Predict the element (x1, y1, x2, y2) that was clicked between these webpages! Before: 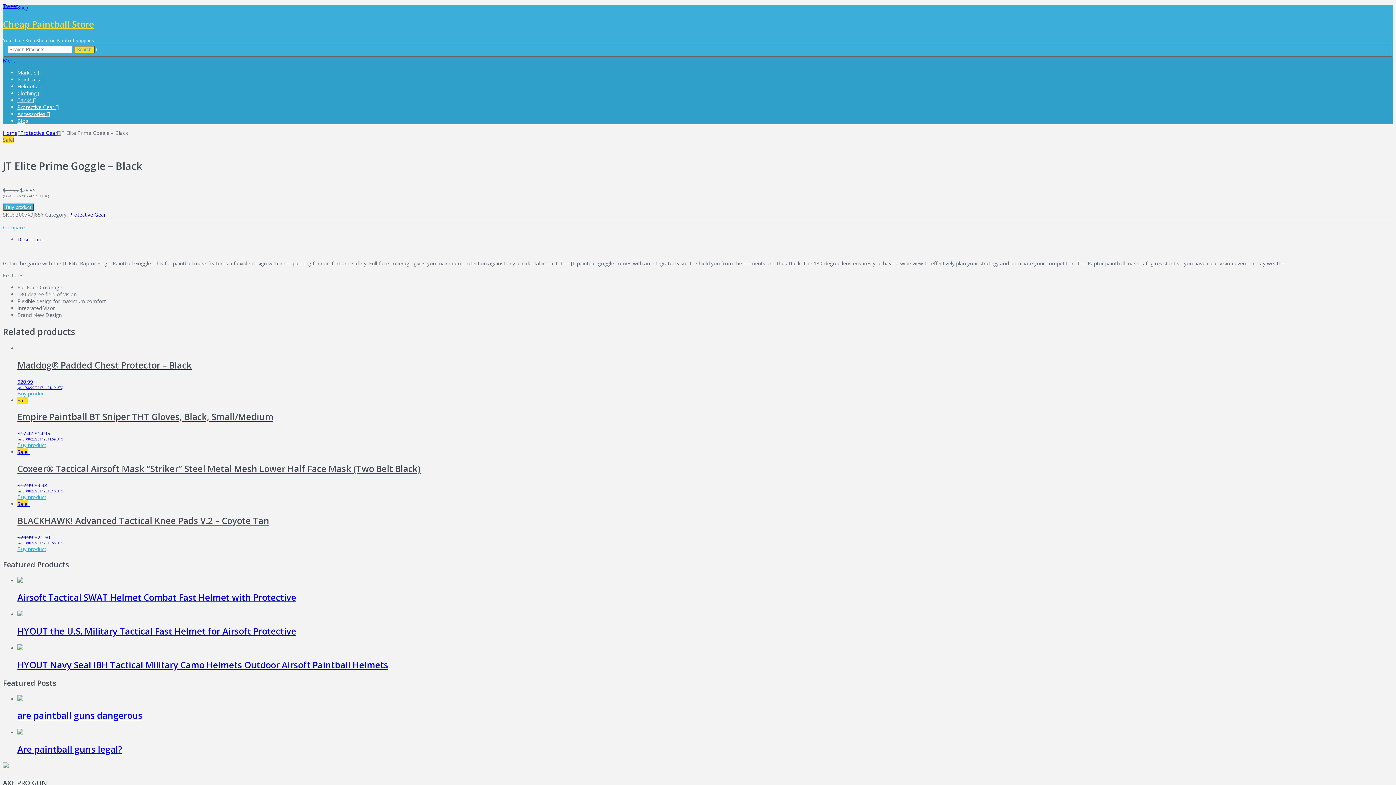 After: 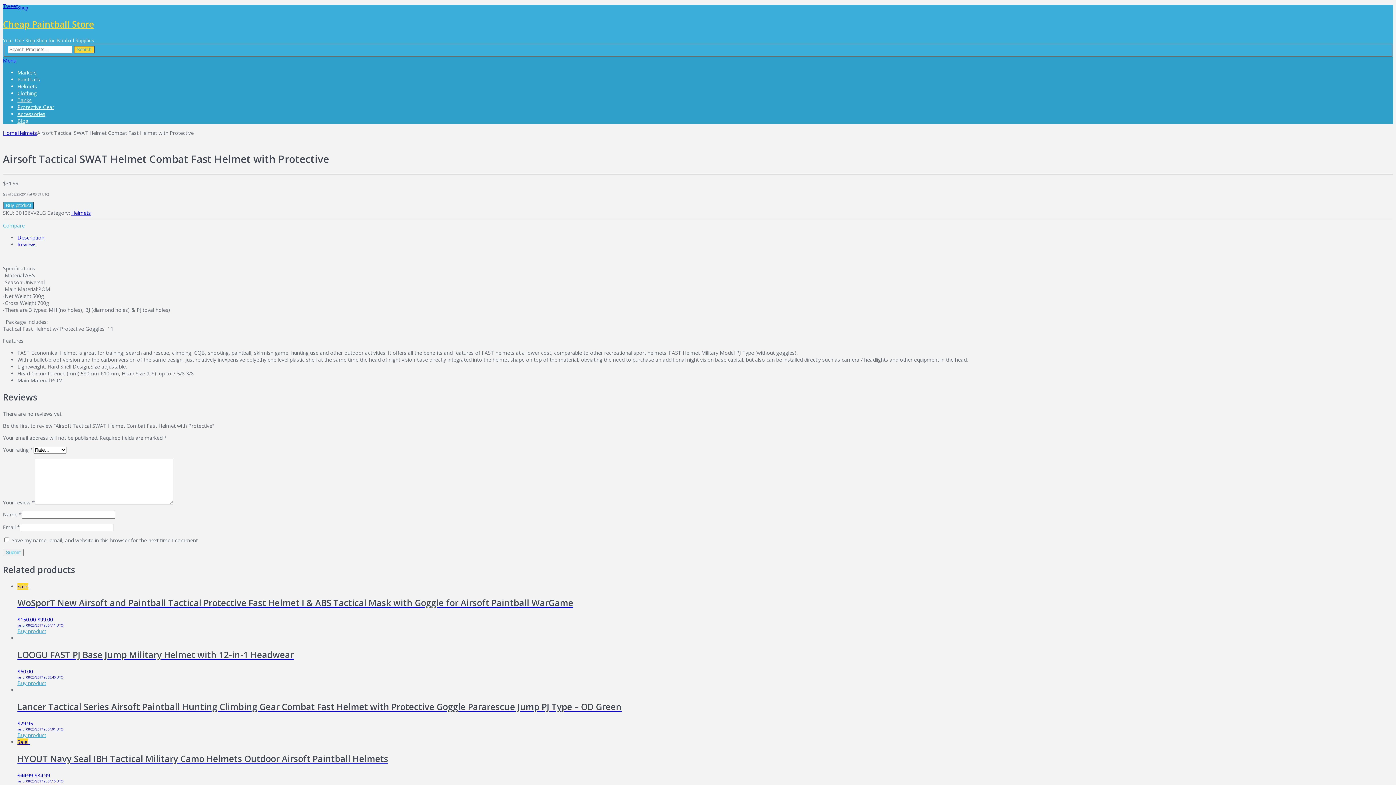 Action: bbox: (17, 577, 23, 584)